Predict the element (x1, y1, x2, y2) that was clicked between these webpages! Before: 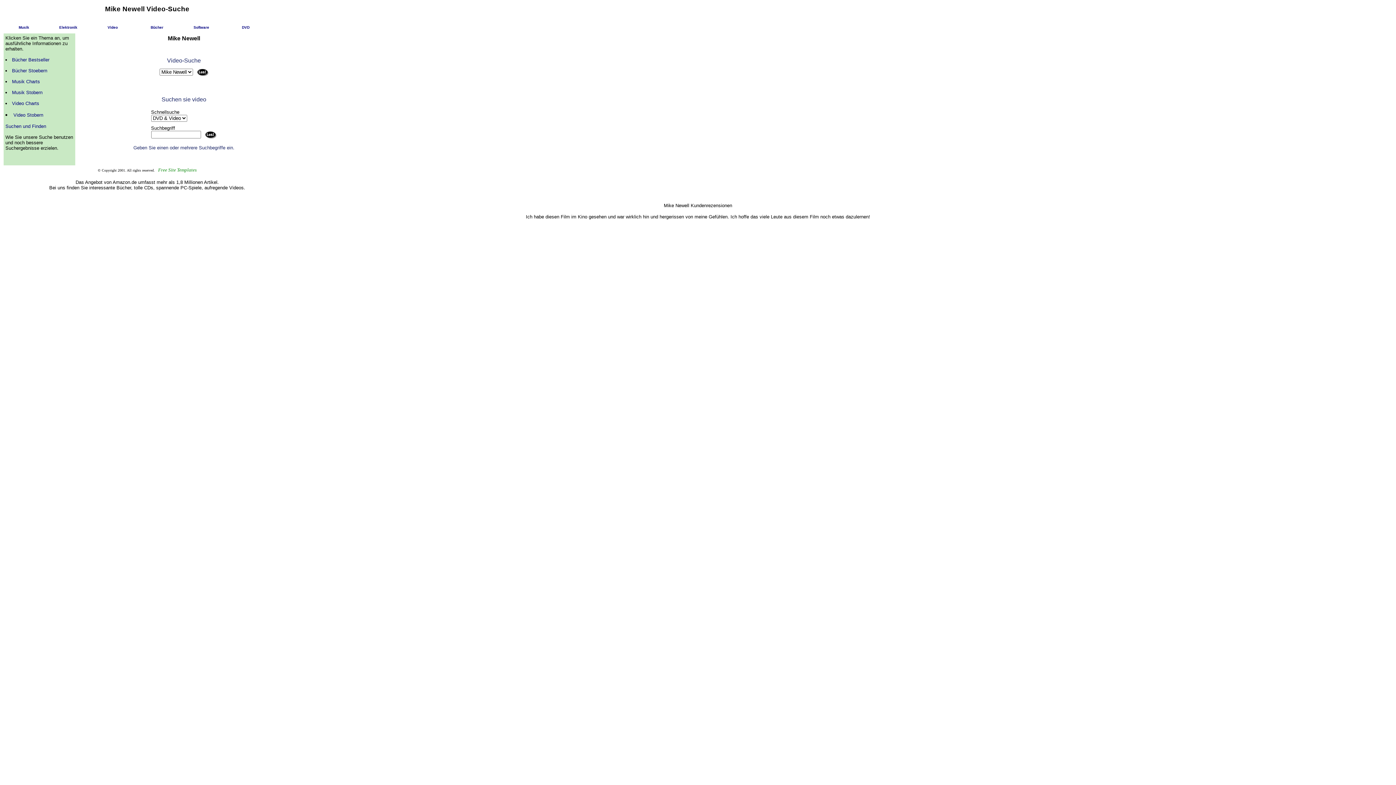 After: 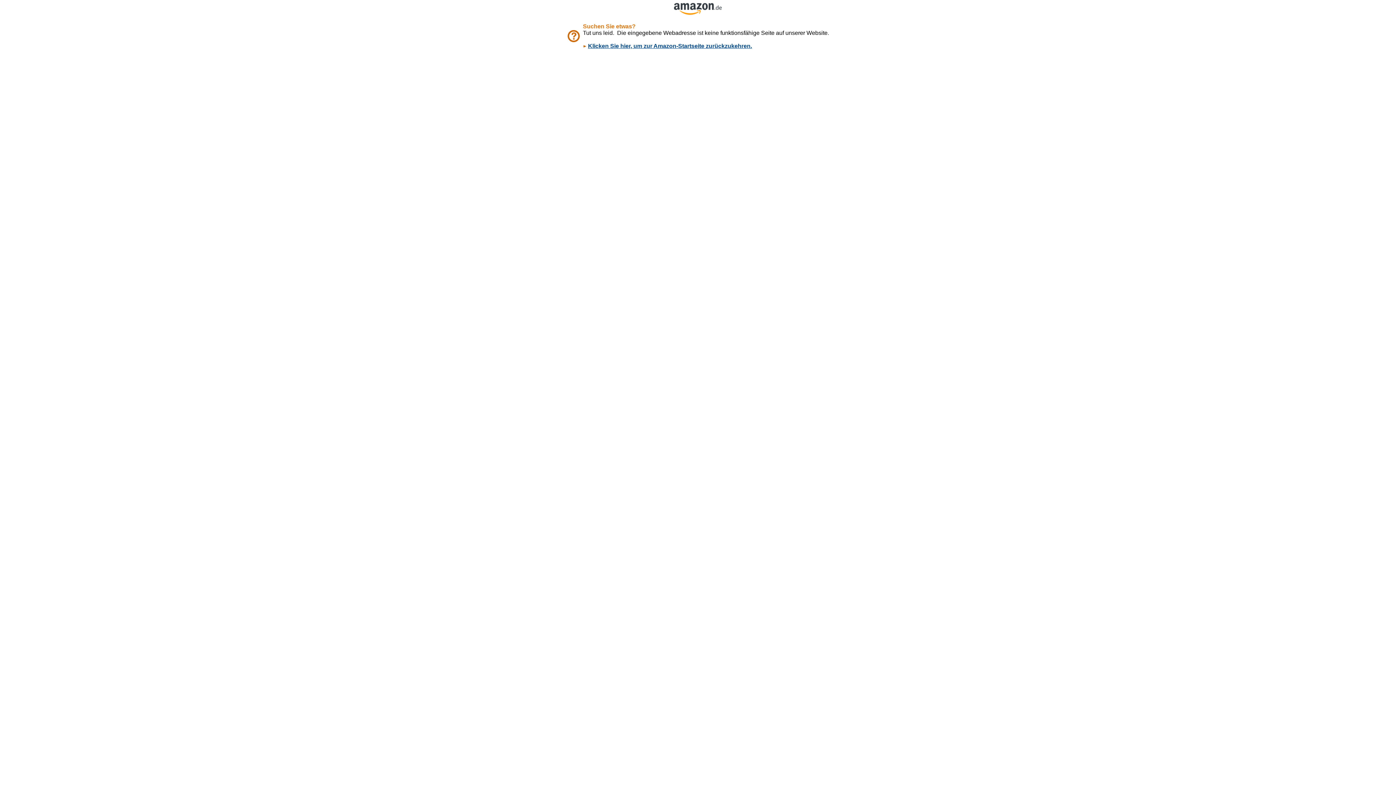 Action: label: DVD bbox: (242, 25, 249, 29)